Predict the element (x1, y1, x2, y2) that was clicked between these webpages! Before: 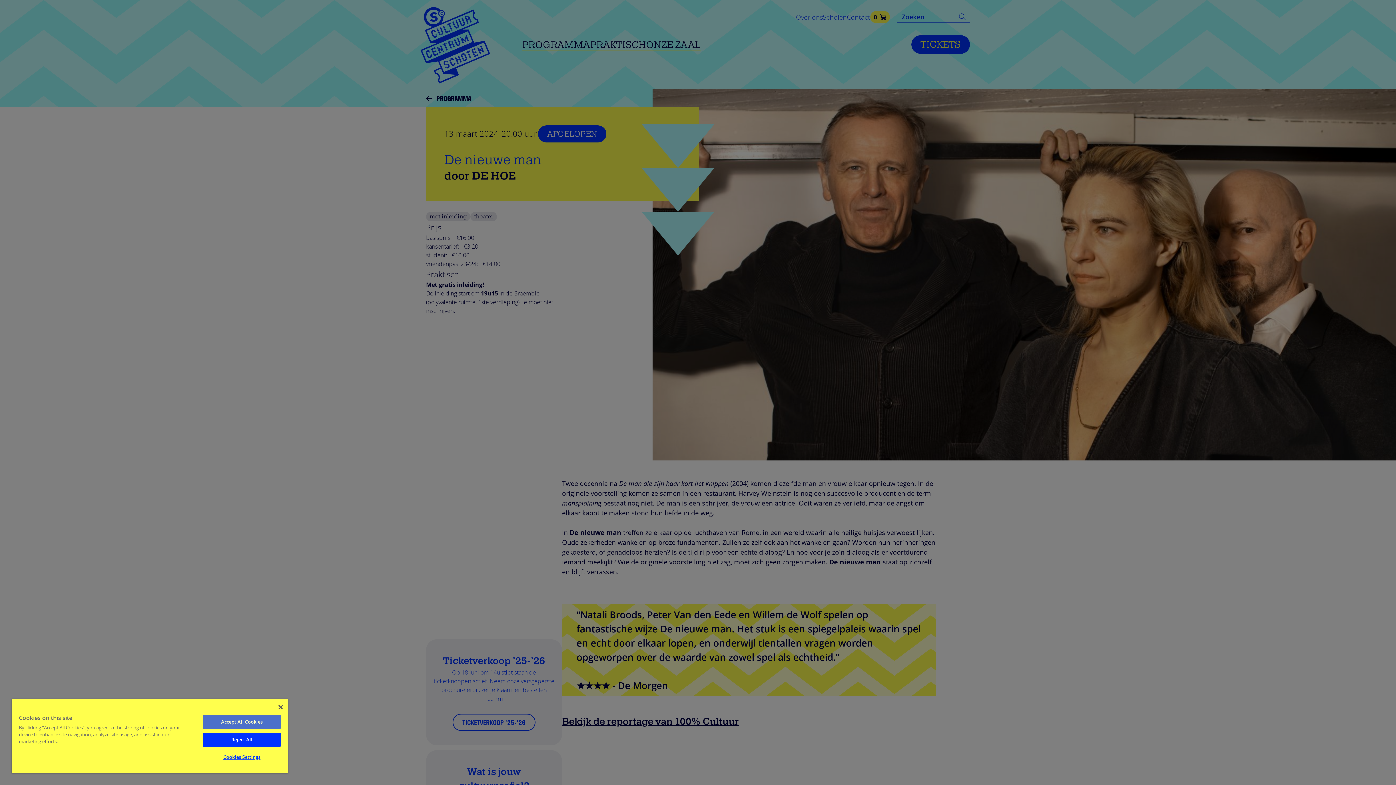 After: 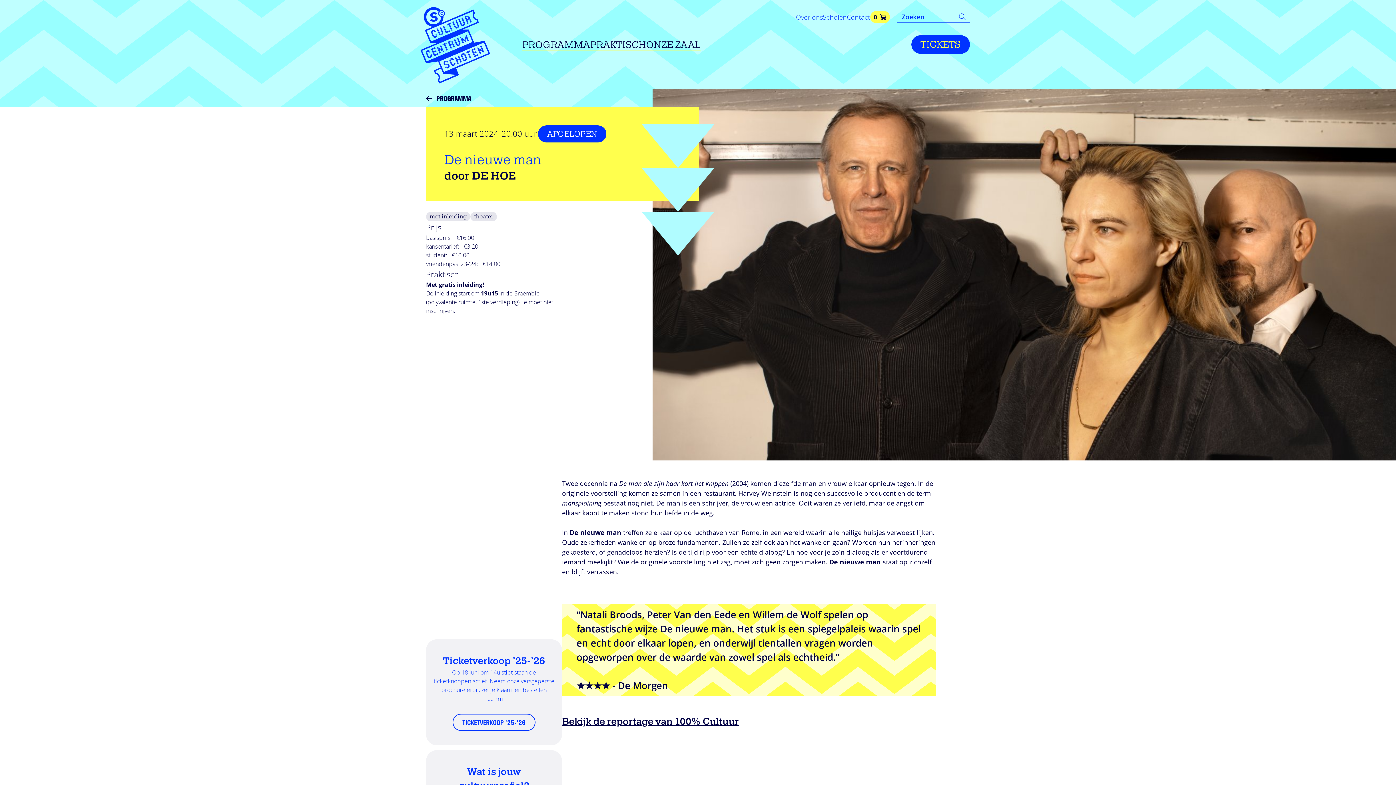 Action: label: Accept All Cookies bbox: (203, 715, 280, 729)